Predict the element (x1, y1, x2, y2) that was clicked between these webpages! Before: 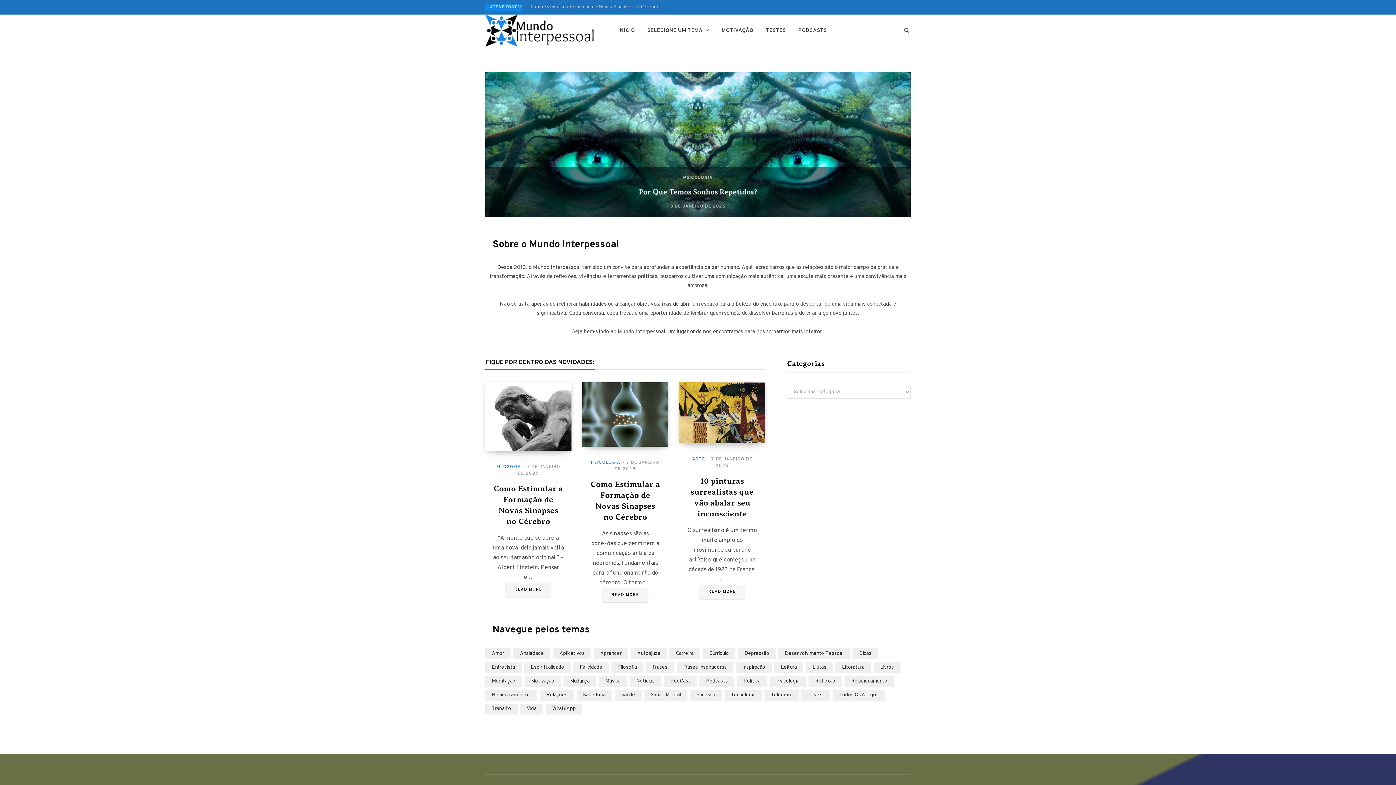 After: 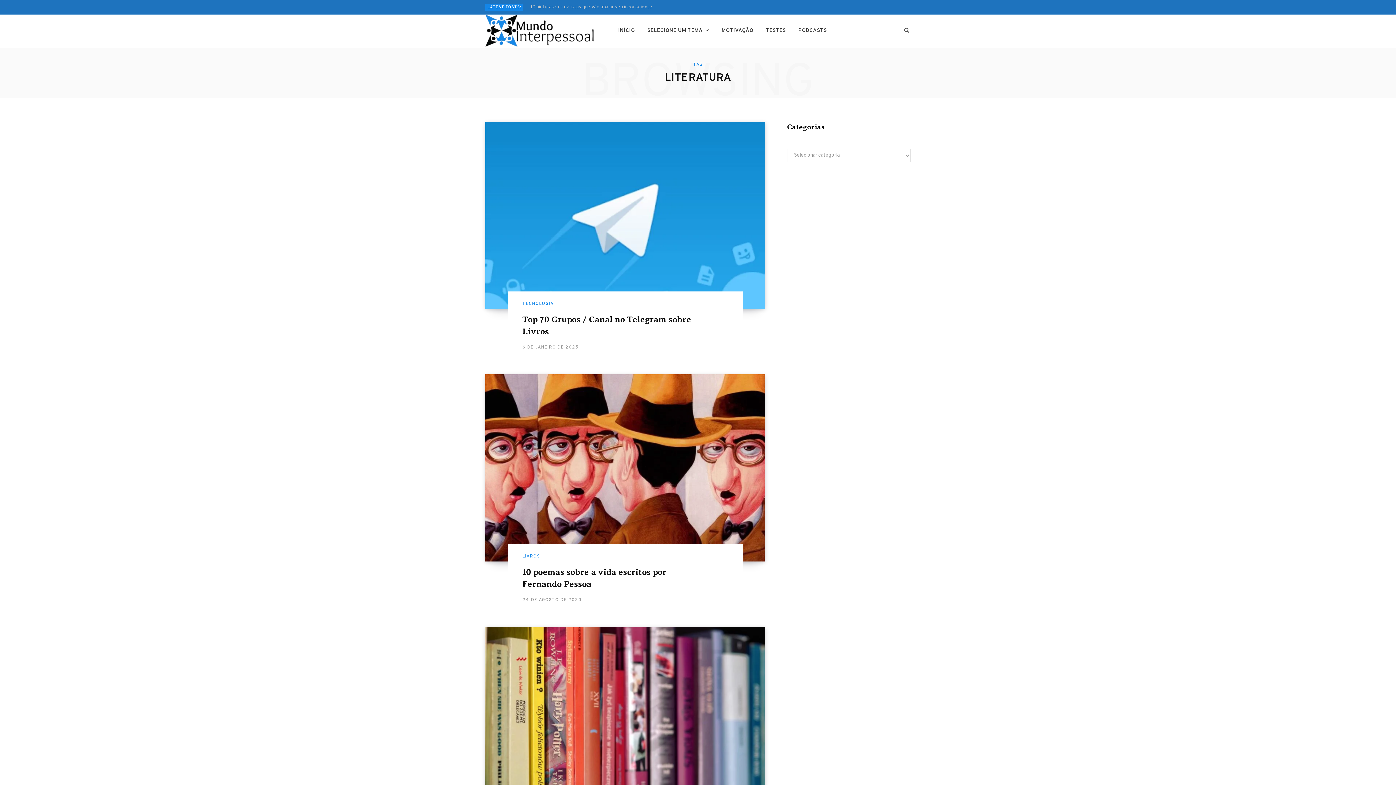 Action: bbox: (835, 662, 871, 673) label: Literatura (7 itens)